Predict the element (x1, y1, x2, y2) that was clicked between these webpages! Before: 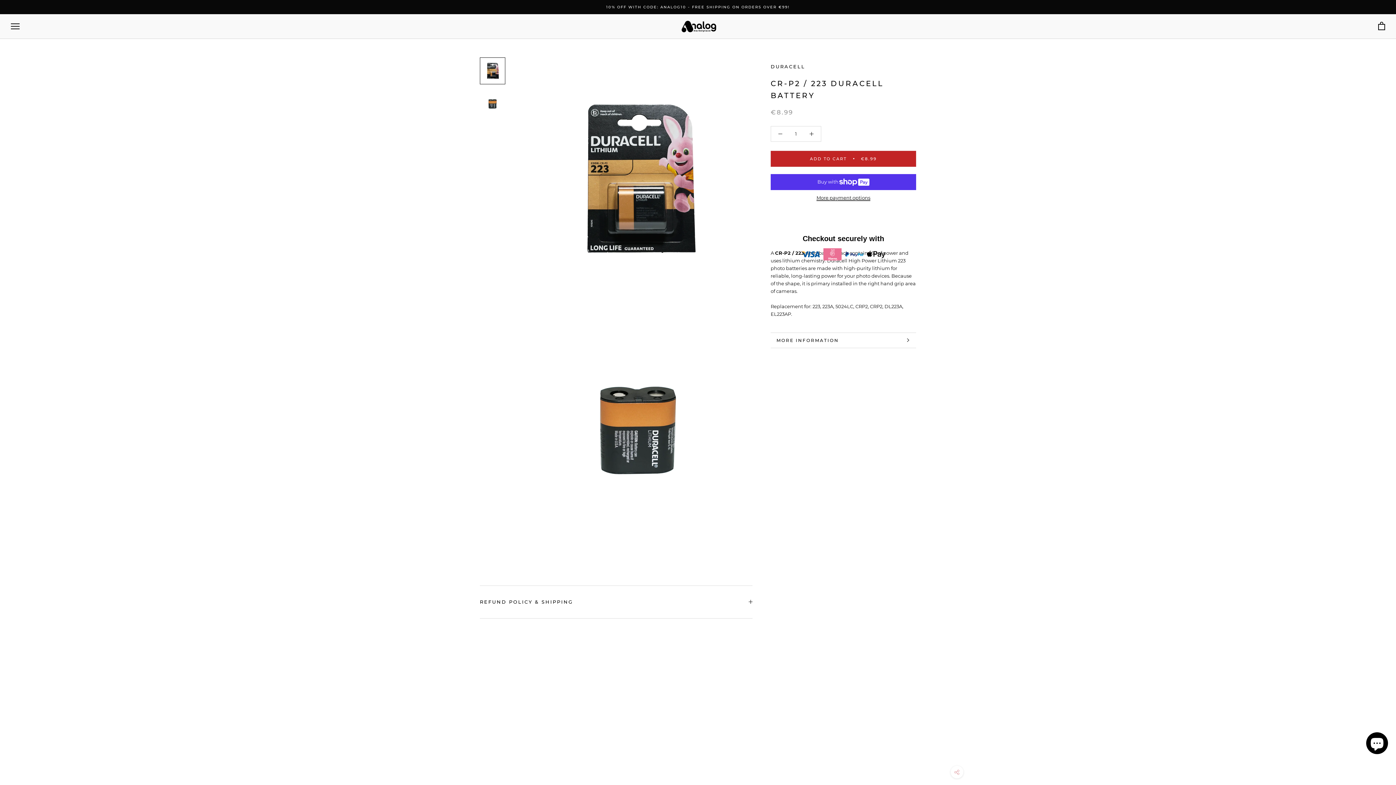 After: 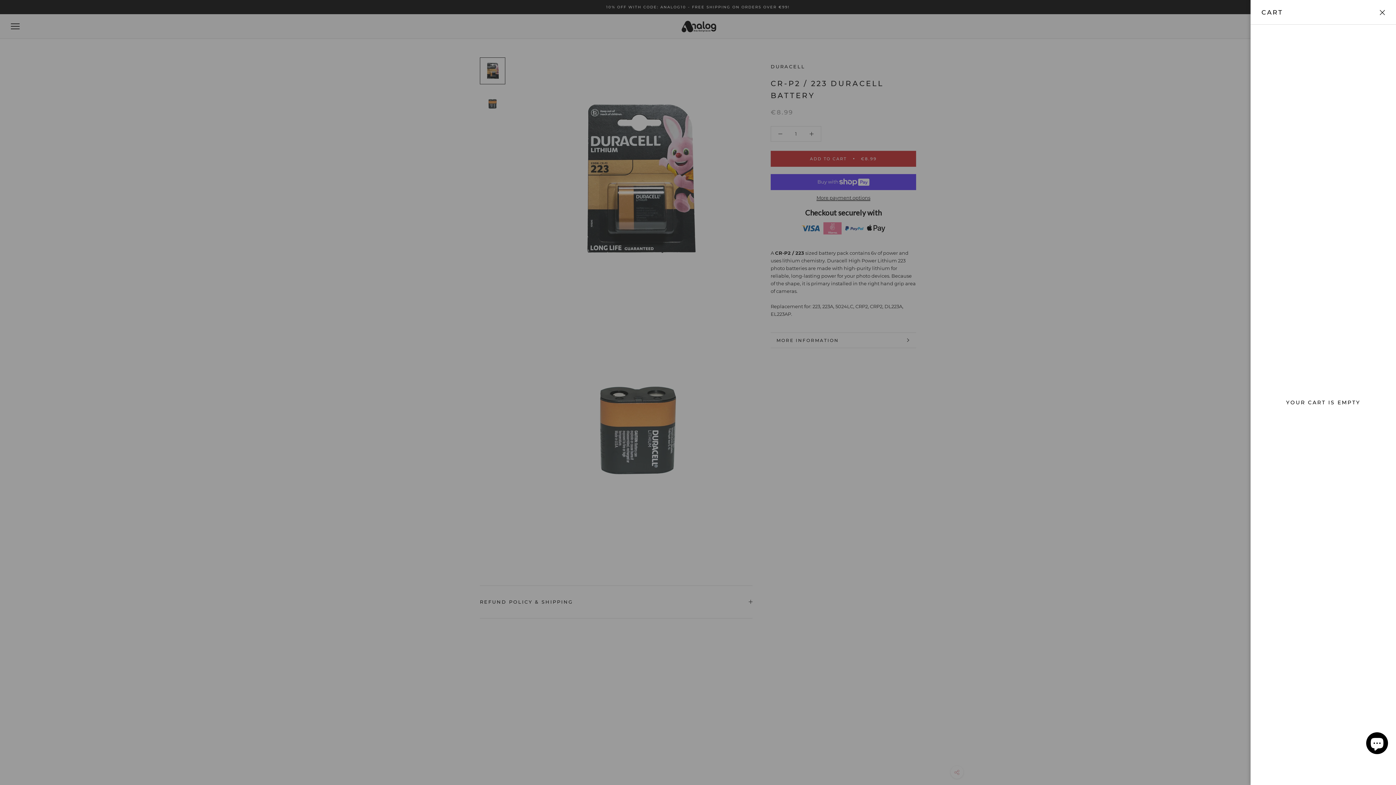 Action: label: Open cart bbox: (1378, 22, 1385, 30)